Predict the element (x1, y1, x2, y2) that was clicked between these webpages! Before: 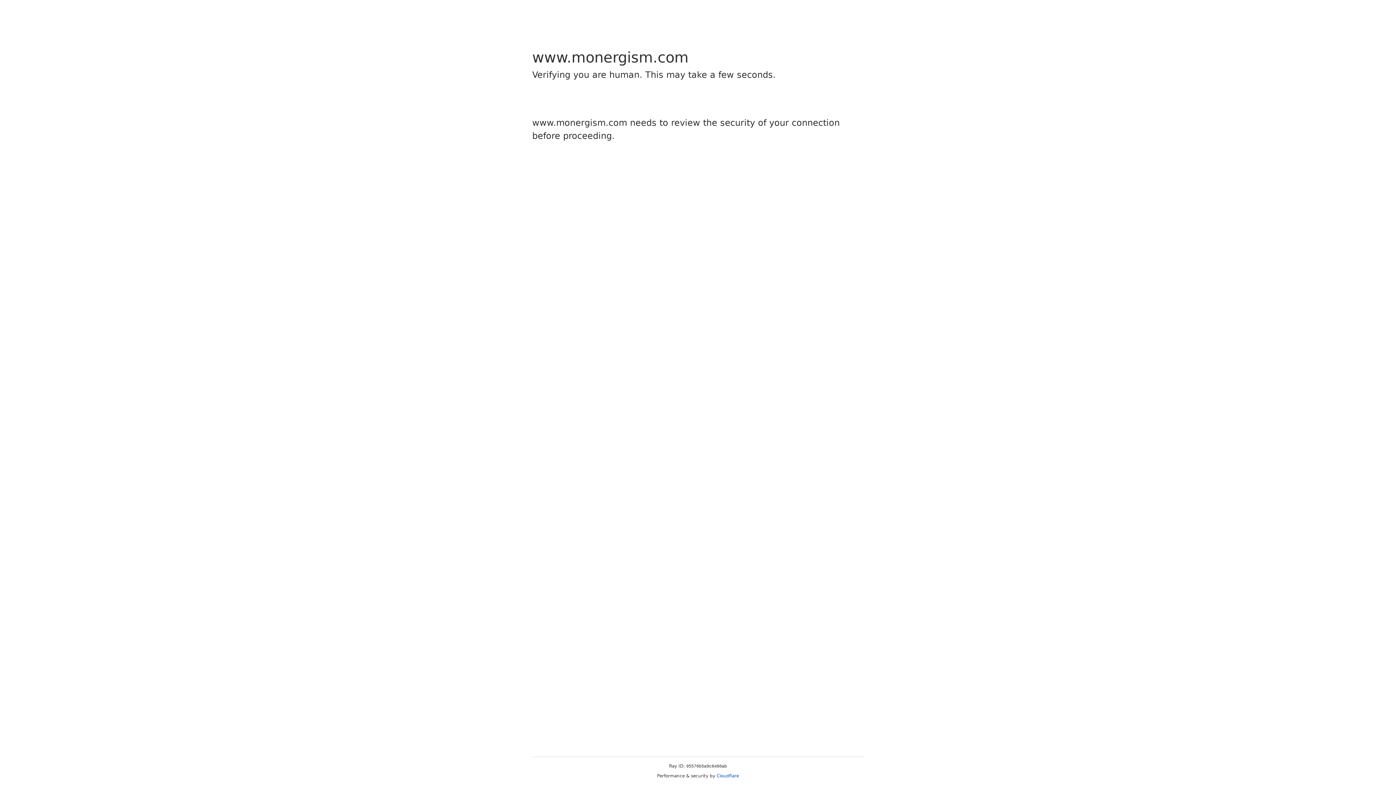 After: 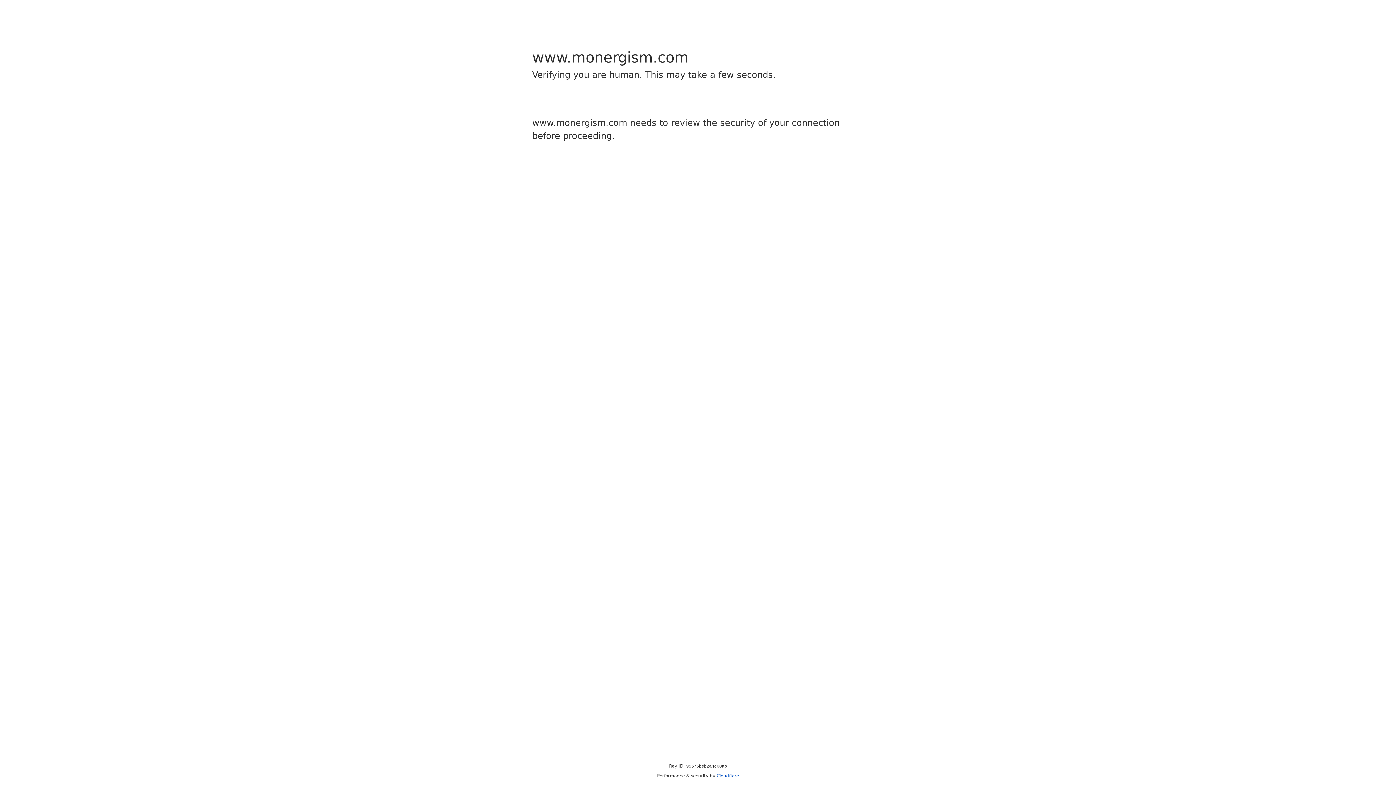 Action: bbox: (716, 773, 739, 778) label: Cloudflare